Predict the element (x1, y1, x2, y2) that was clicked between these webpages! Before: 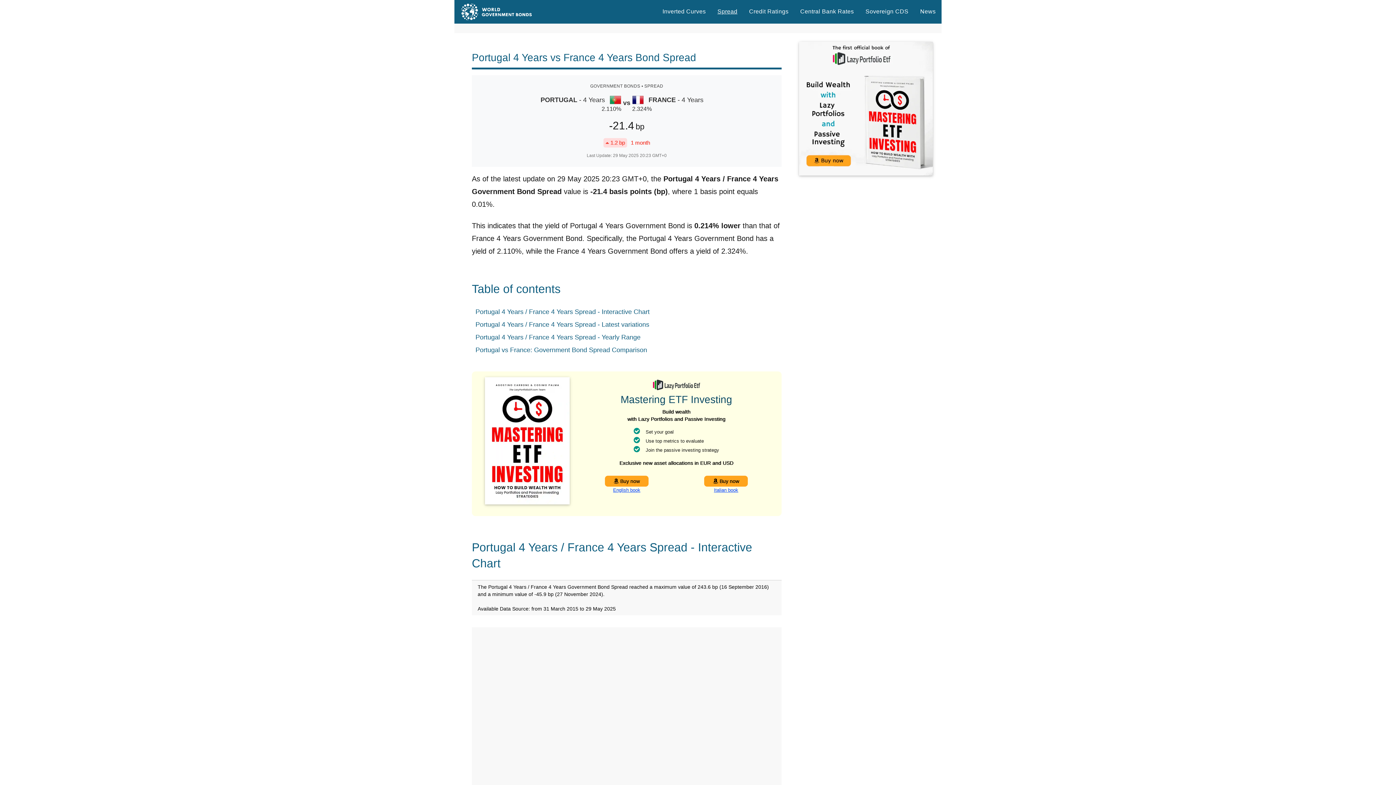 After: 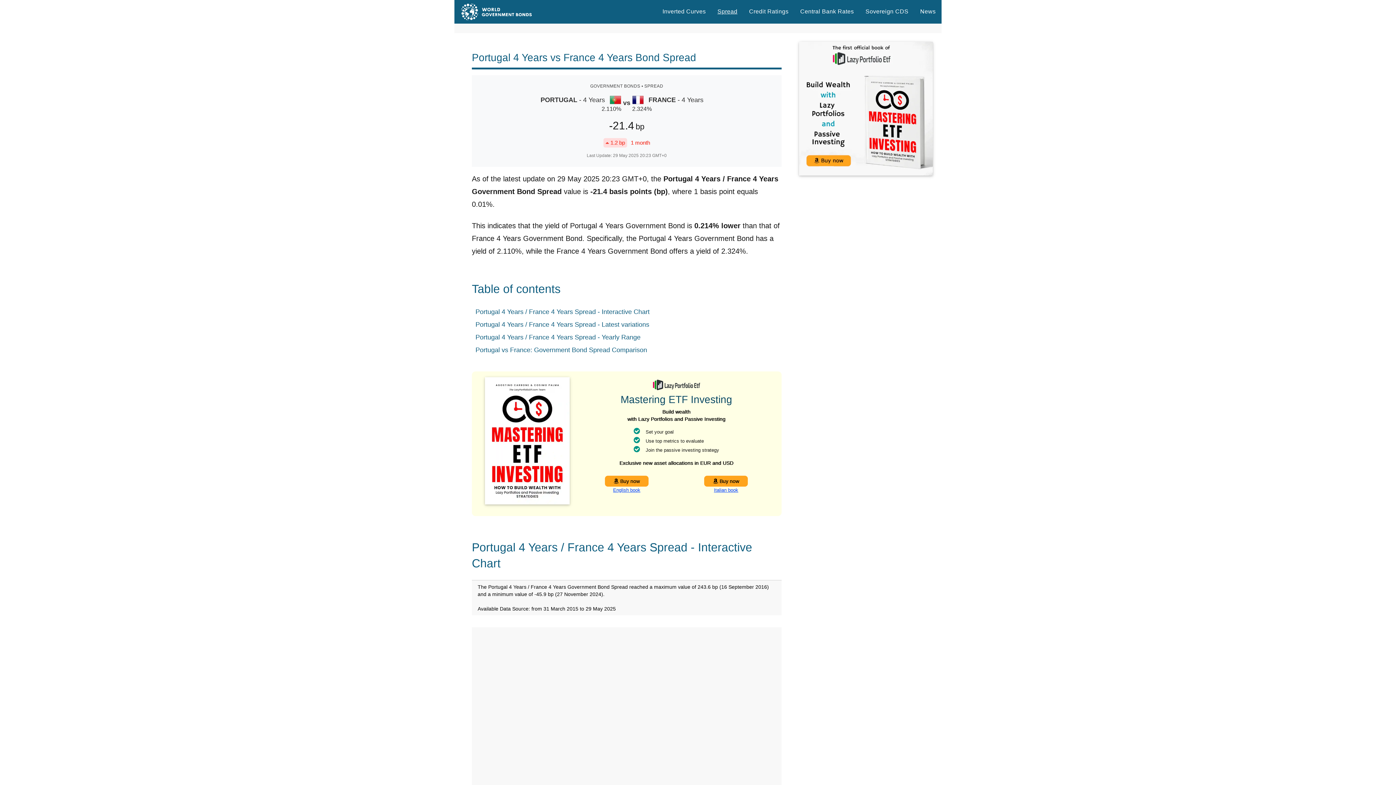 Action: bbox: (483, 377, 571, 504)